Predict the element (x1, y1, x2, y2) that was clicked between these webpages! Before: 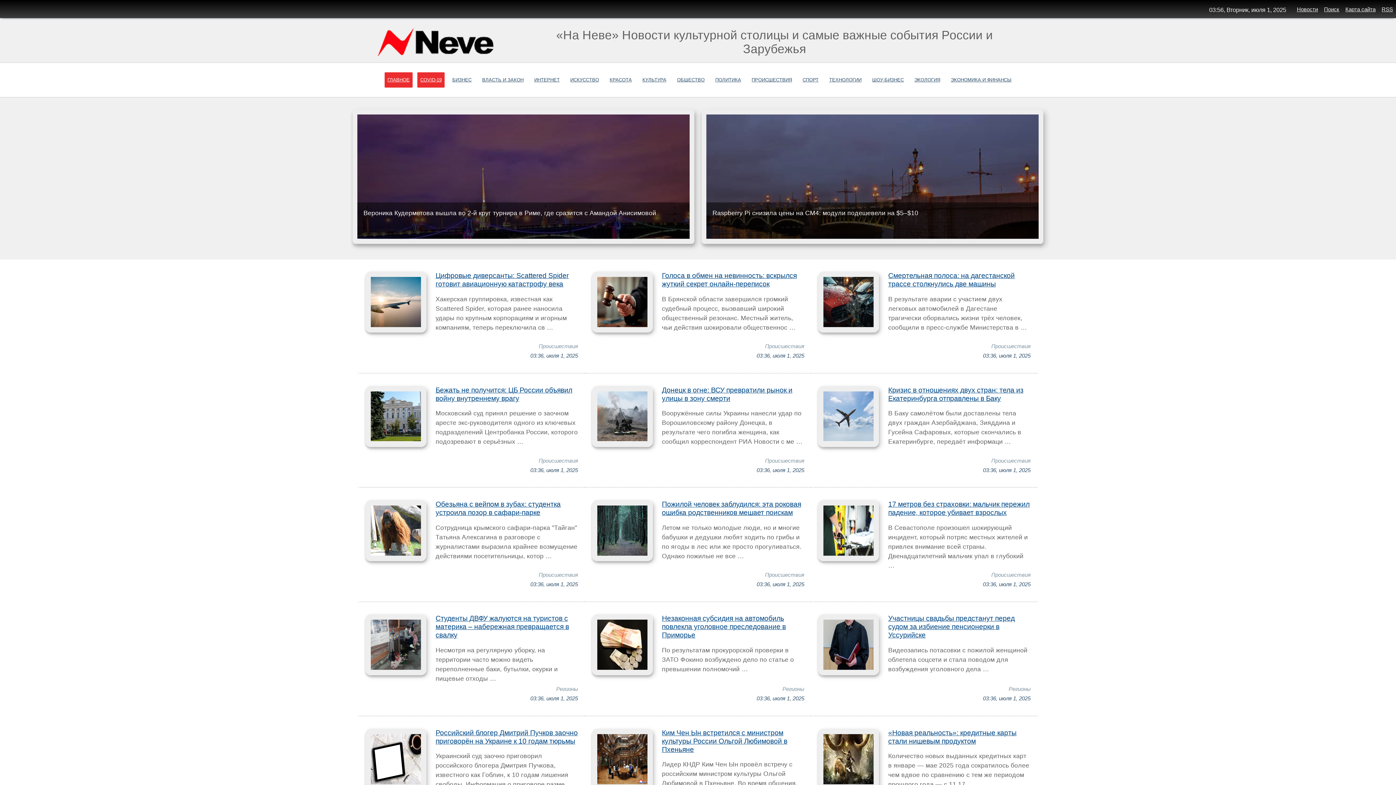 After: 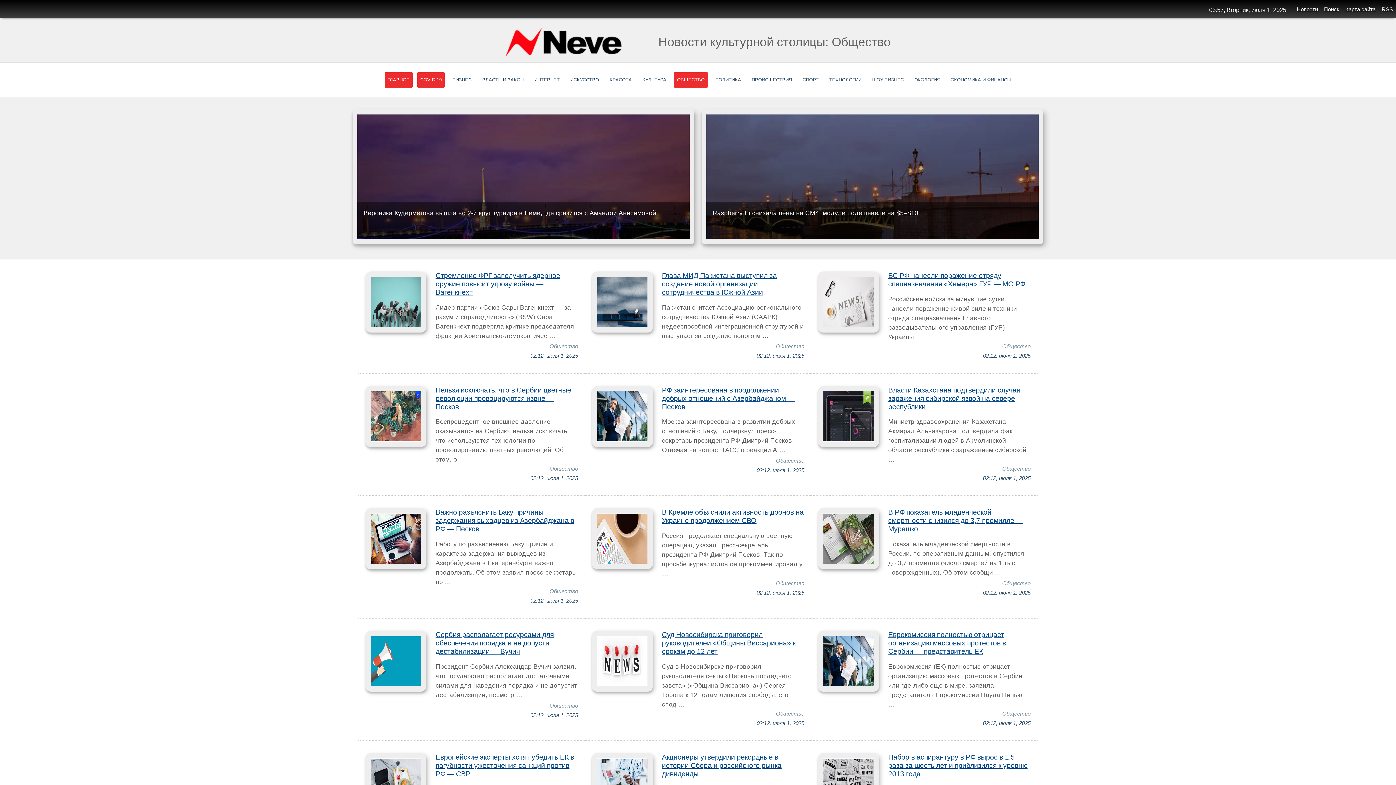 Action: bbox: (674, 72, 707, 87) label: ОБЩЕСТВО